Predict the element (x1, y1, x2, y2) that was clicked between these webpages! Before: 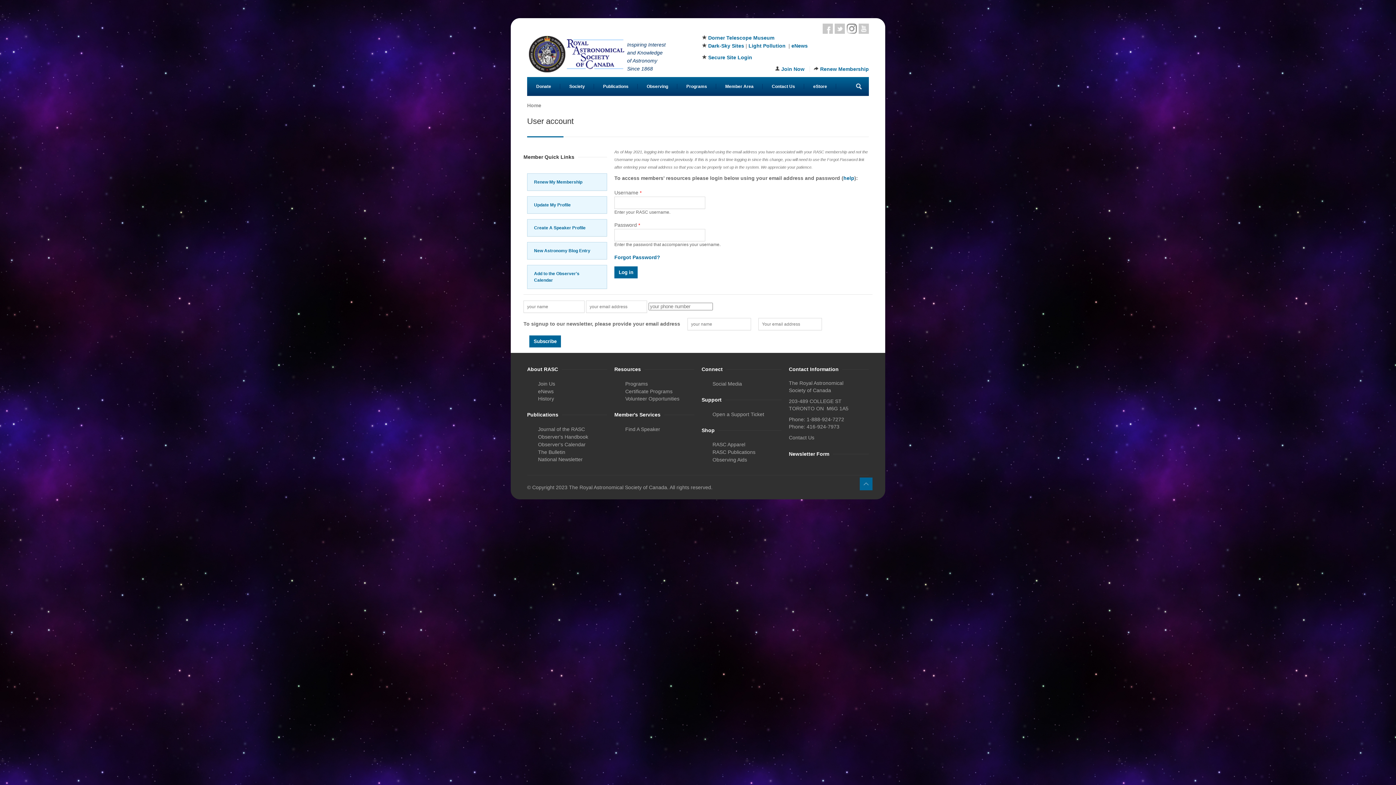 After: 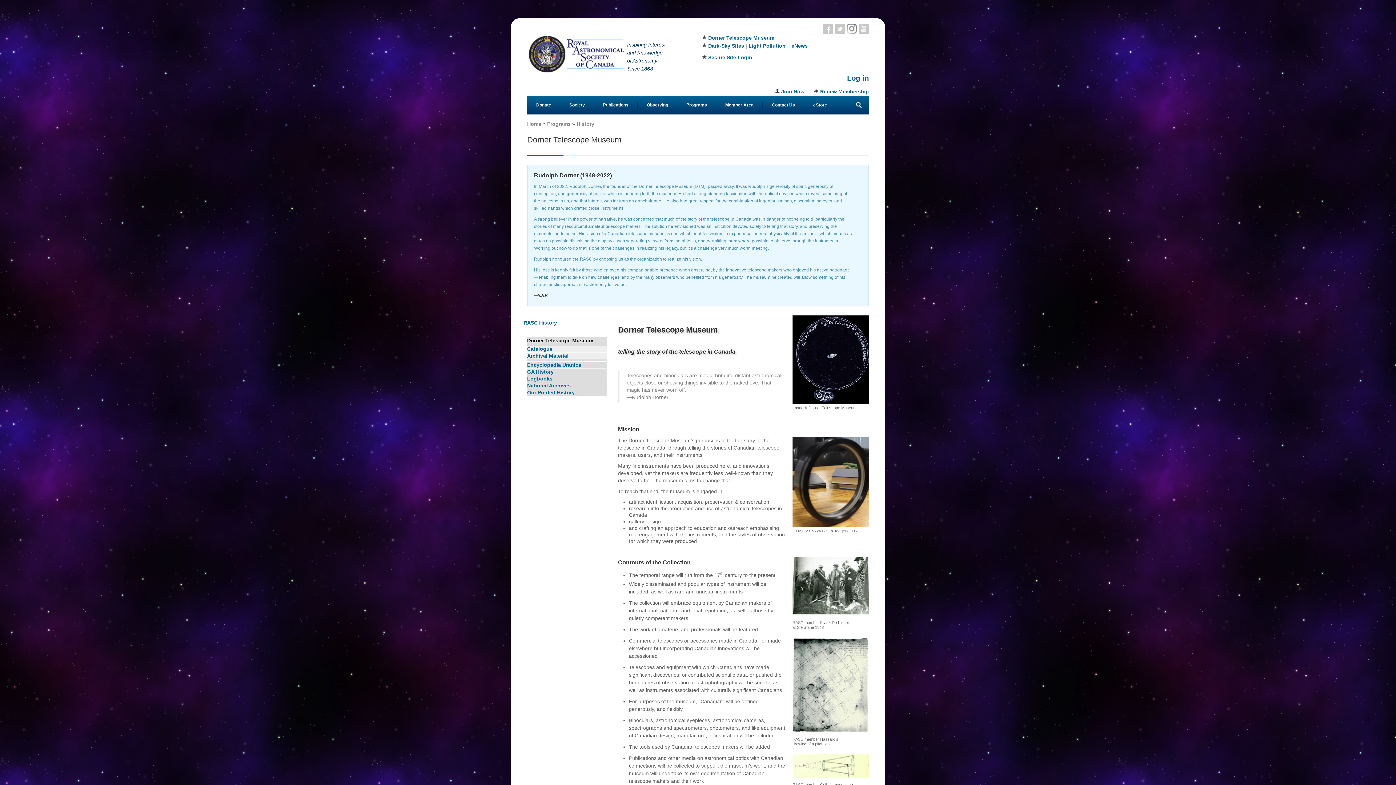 Action: bbox: (708, 34, 774, 40) label: Dorner Telescope Museum